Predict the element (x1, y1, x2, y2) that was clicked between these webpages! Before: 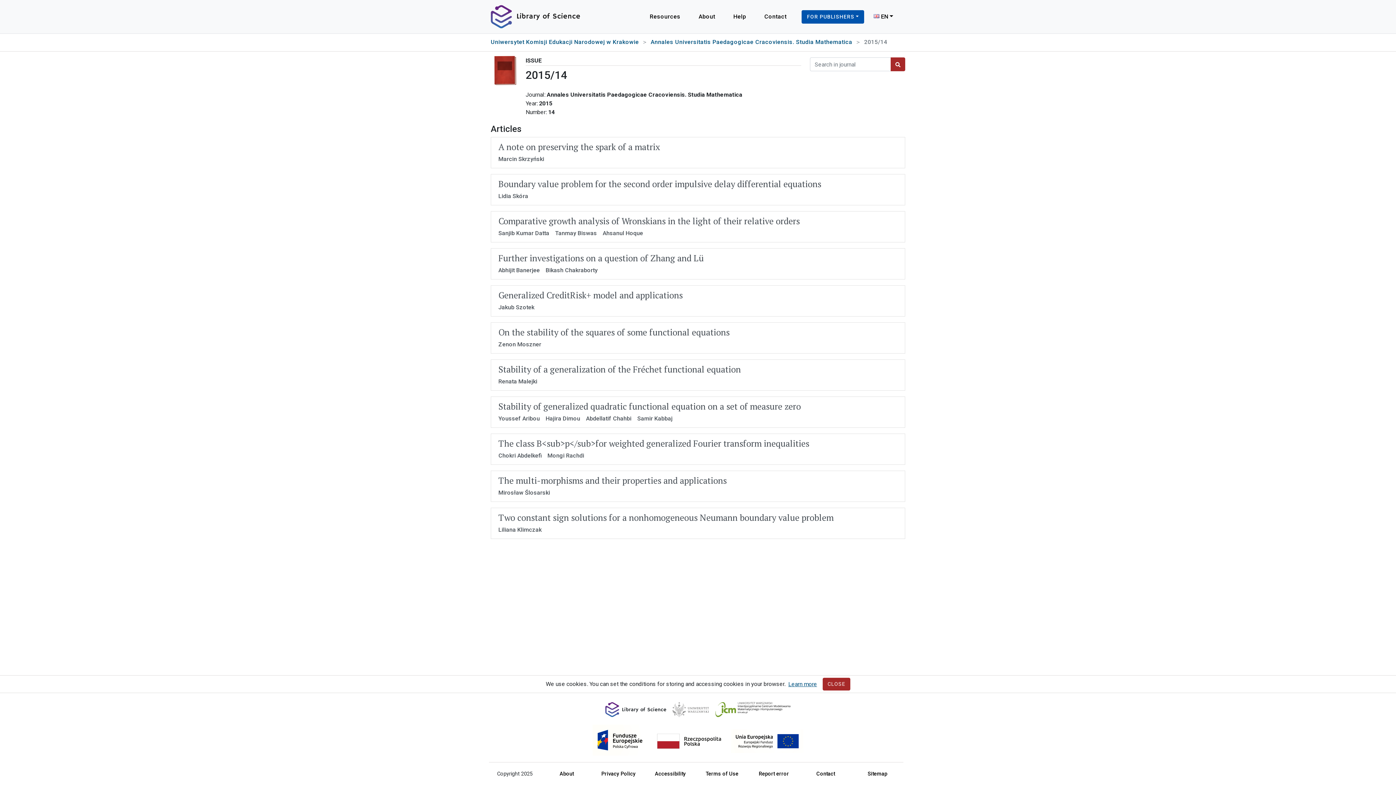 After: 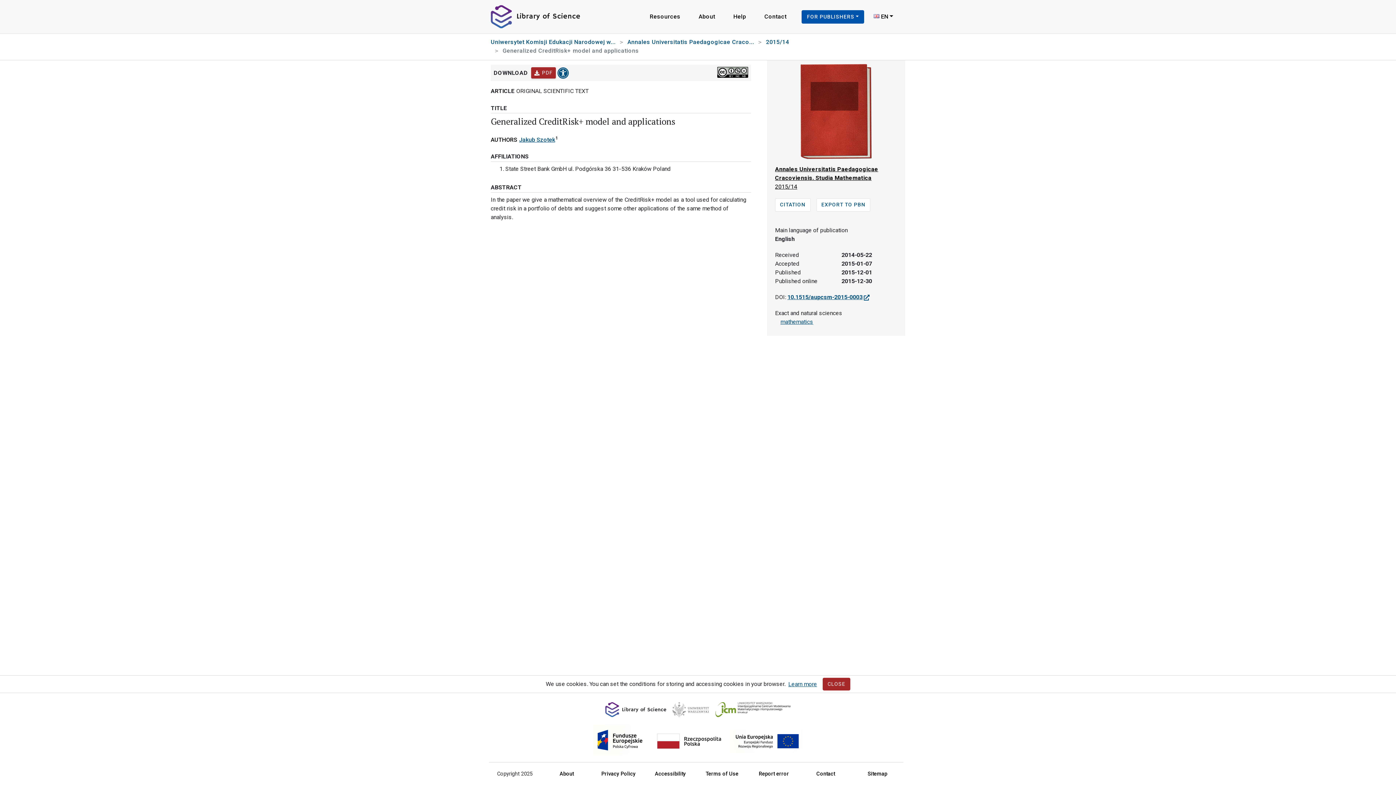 Action: bbox: (490, 285, 905, 316) label: Generalized CreditRisk+ model and applications
Jakub Szotek